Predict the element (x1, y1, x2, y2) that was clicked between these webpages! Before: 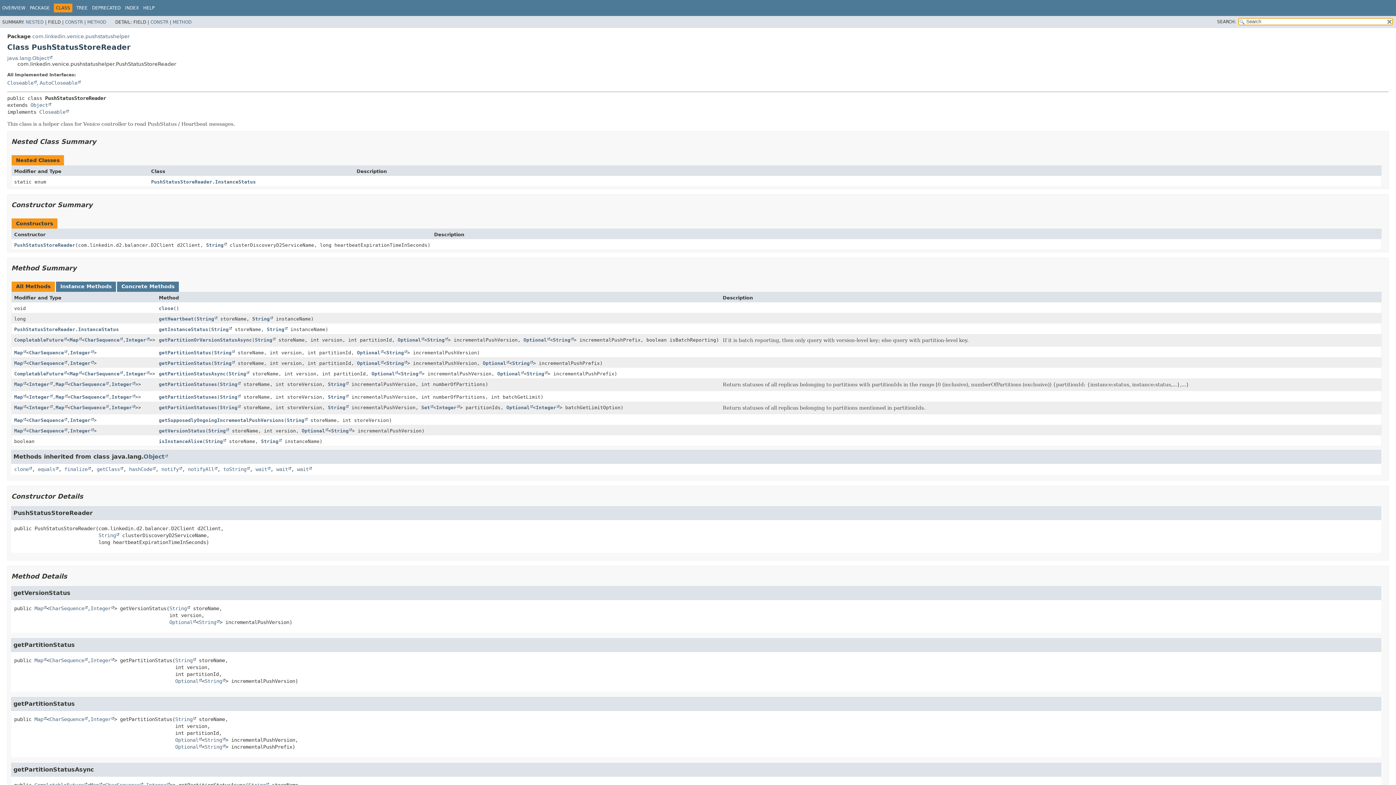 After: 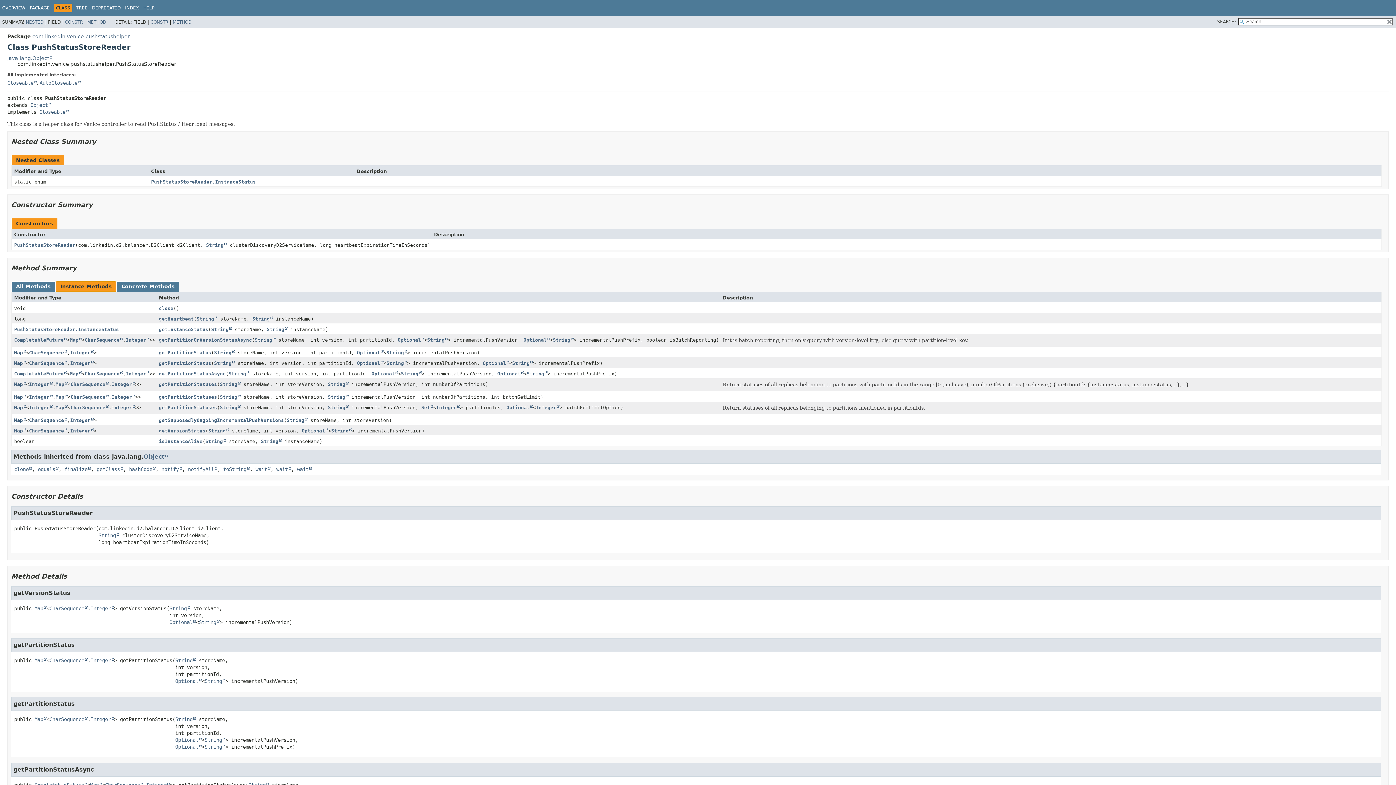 Action: label: Instance Methods bbox: (56, 281, 116, 291)